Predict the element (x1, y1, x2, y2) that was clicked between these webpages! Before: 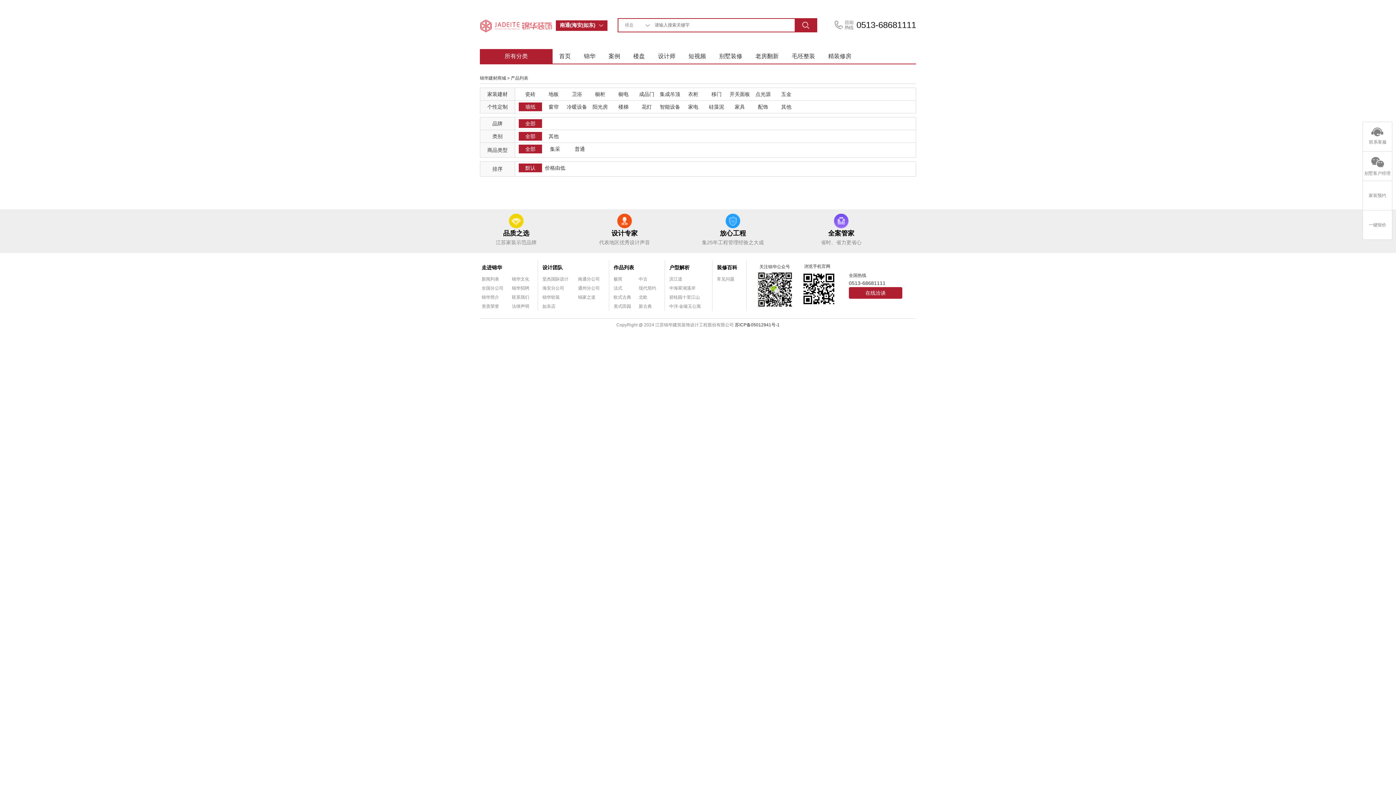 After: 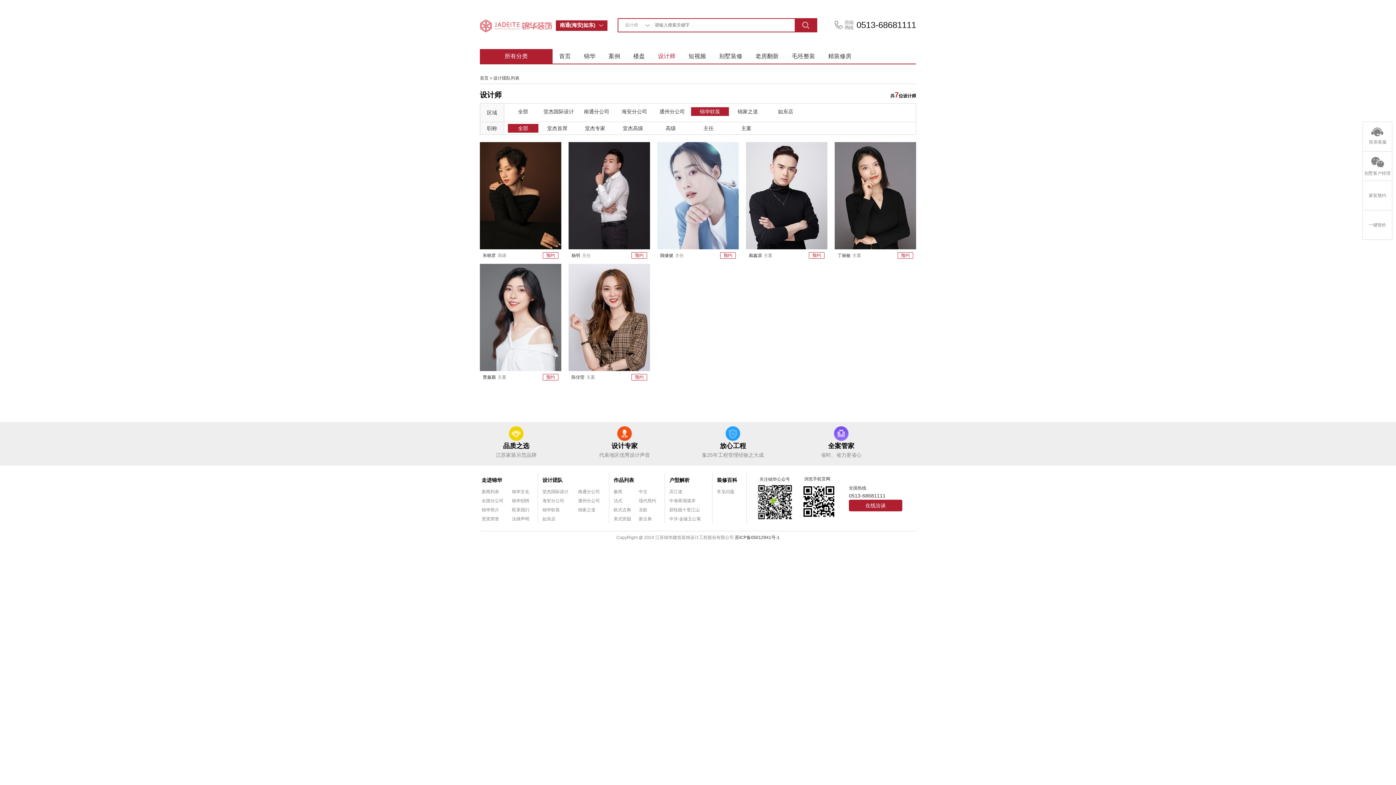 Action: bbox: (542, 293, 574, 302) label: 锦华软装